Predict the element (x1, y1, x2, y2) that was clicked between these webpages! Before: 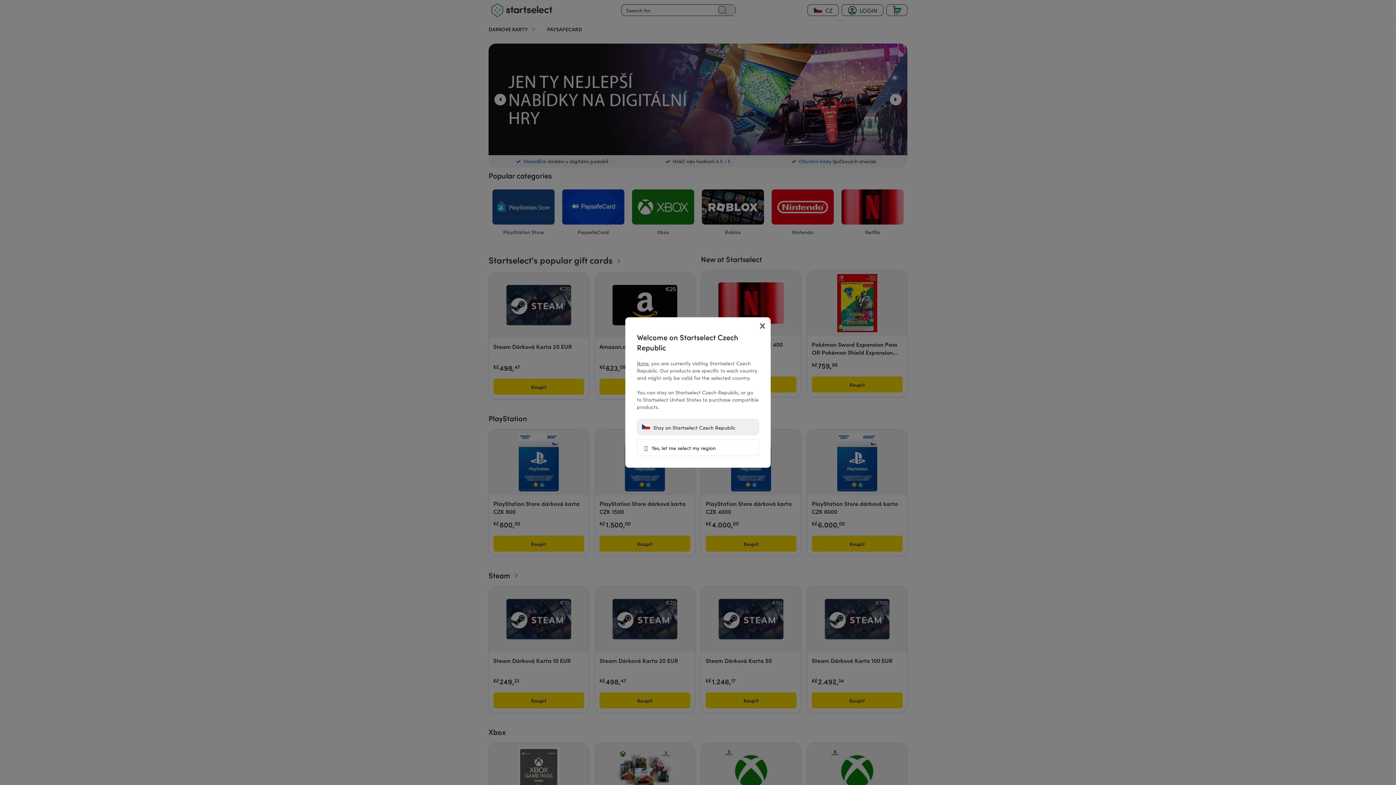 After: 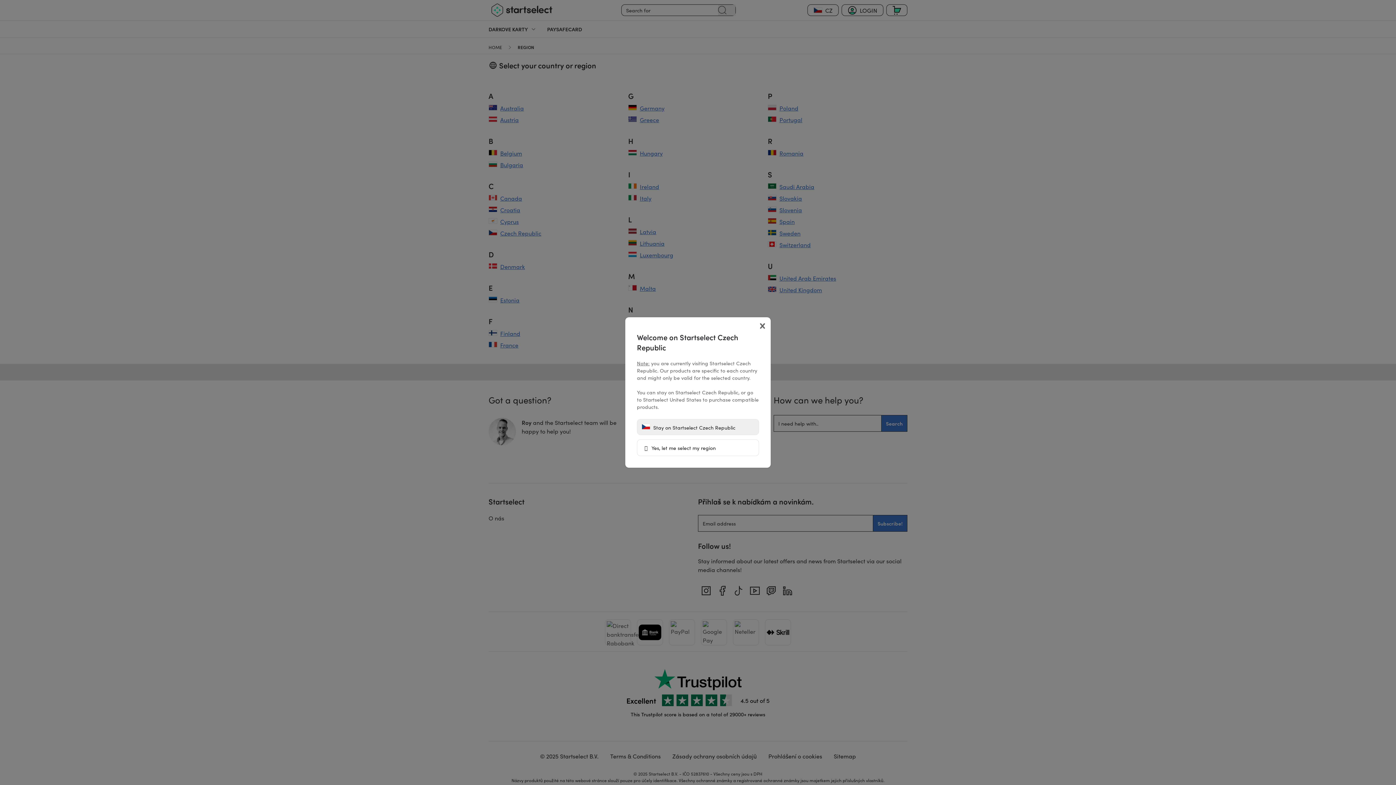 Action: label:  Yes, let me select my region bbox: (637, 439, 759, 456)